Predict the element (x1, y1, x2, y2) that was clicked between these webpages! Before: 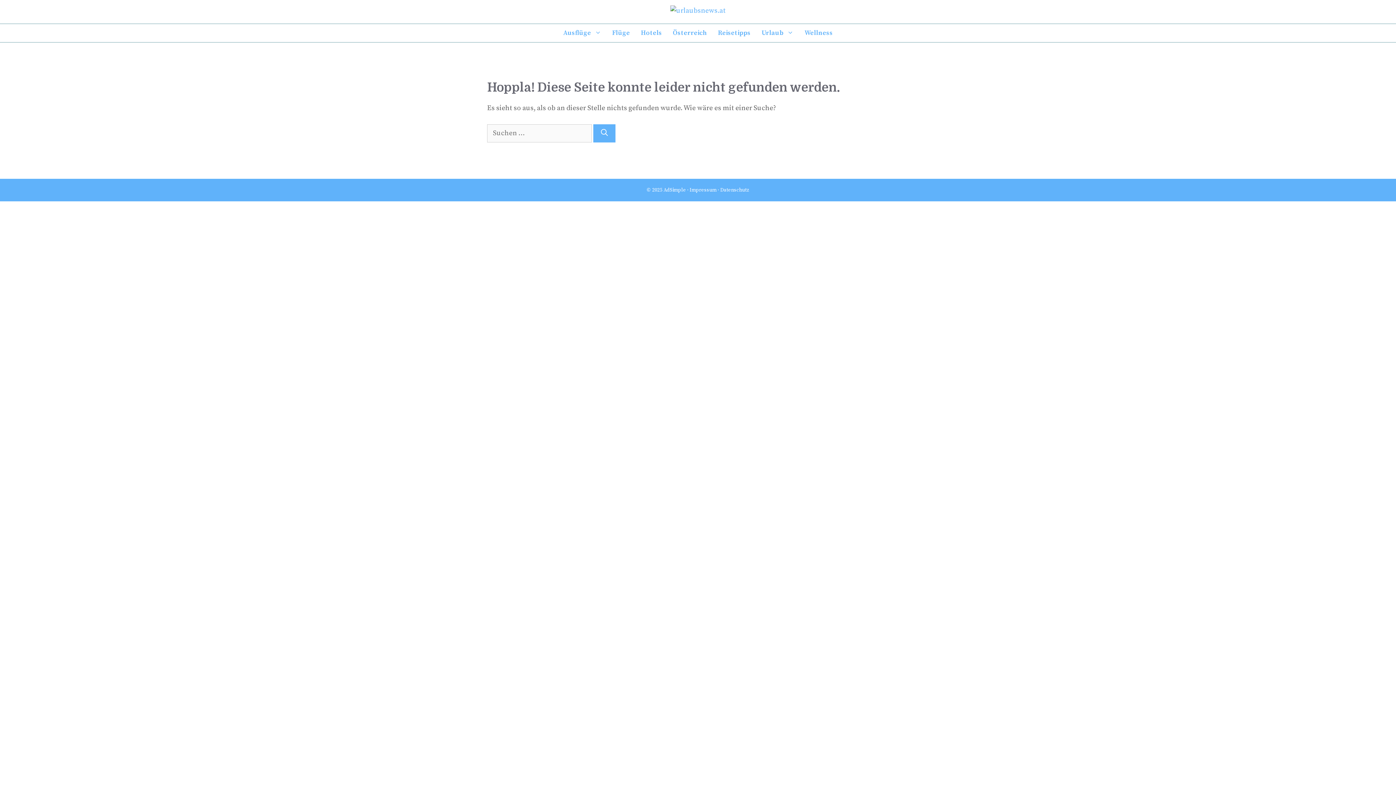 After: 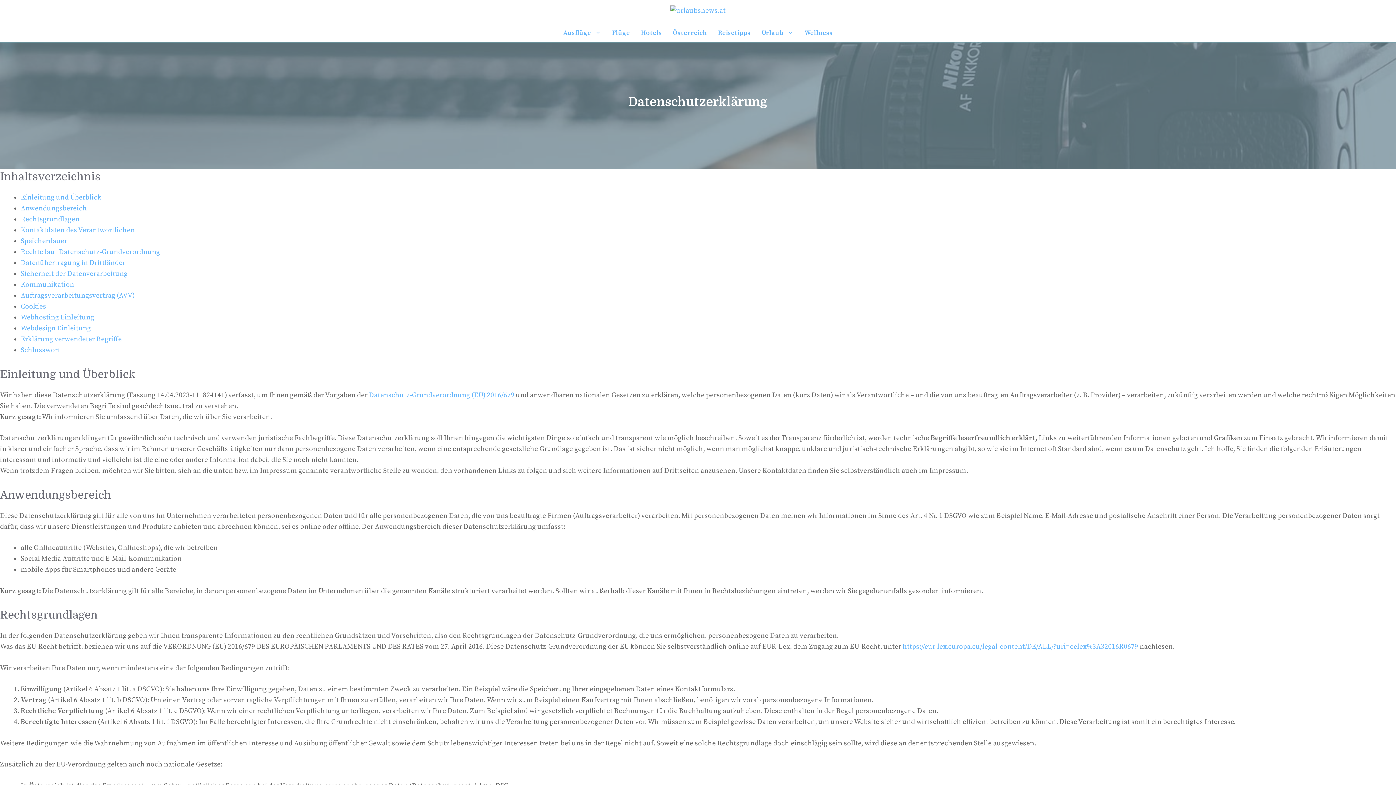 Action: label: Datenschutz bbox: (720, 186, 749, 193)